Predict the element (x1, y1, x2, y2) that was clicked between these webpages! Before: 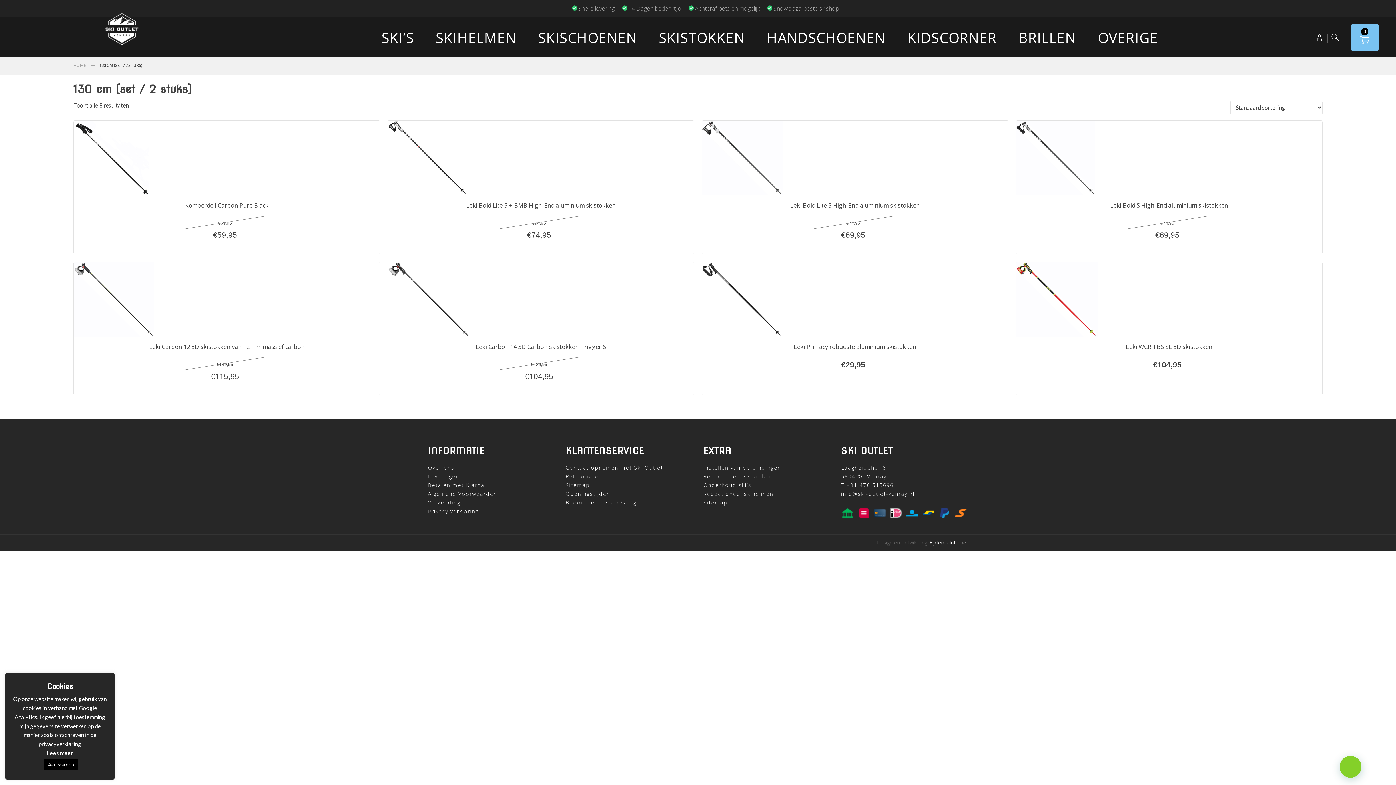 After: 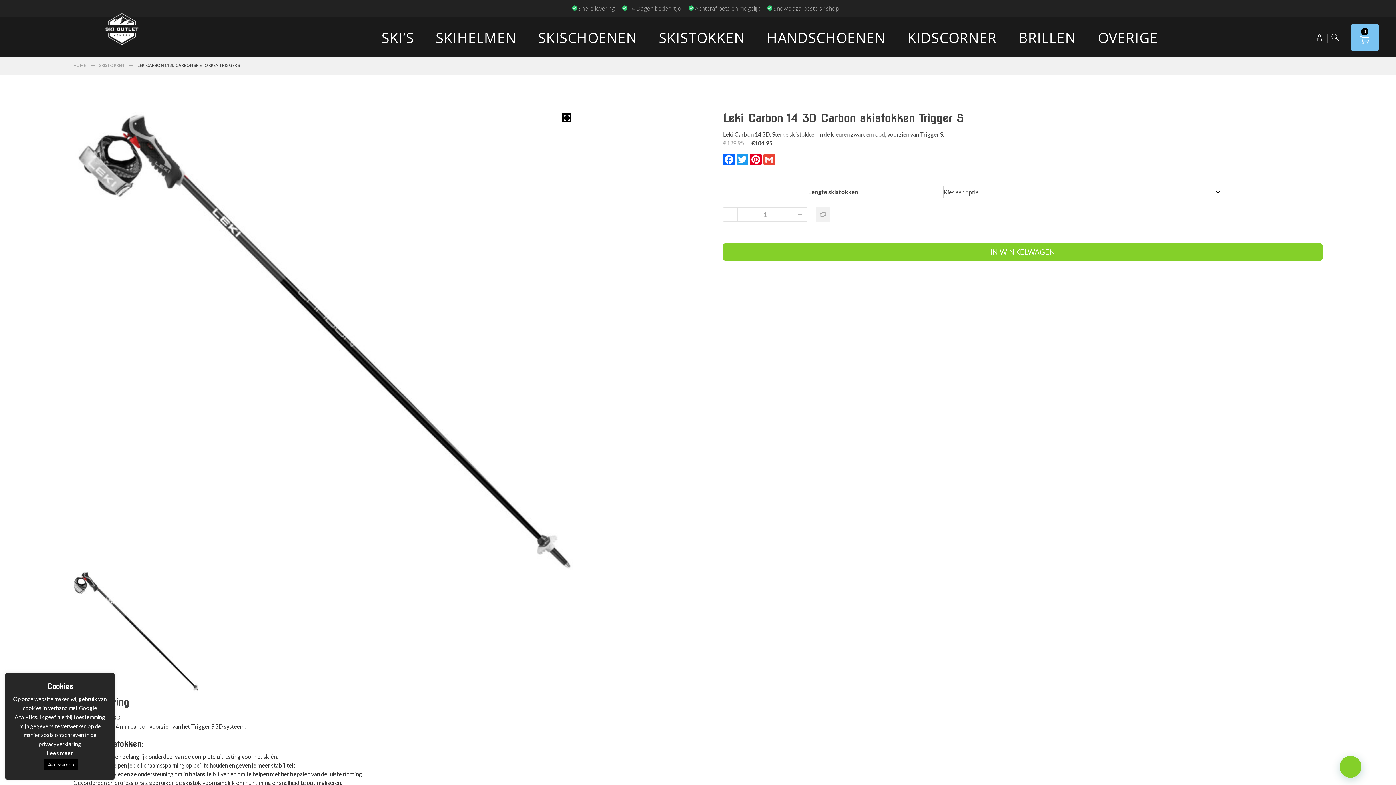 Action: bbox: (475, 342, 606, 350) label: Leki Carbon 14 3D Carbon skistokken Trigger S